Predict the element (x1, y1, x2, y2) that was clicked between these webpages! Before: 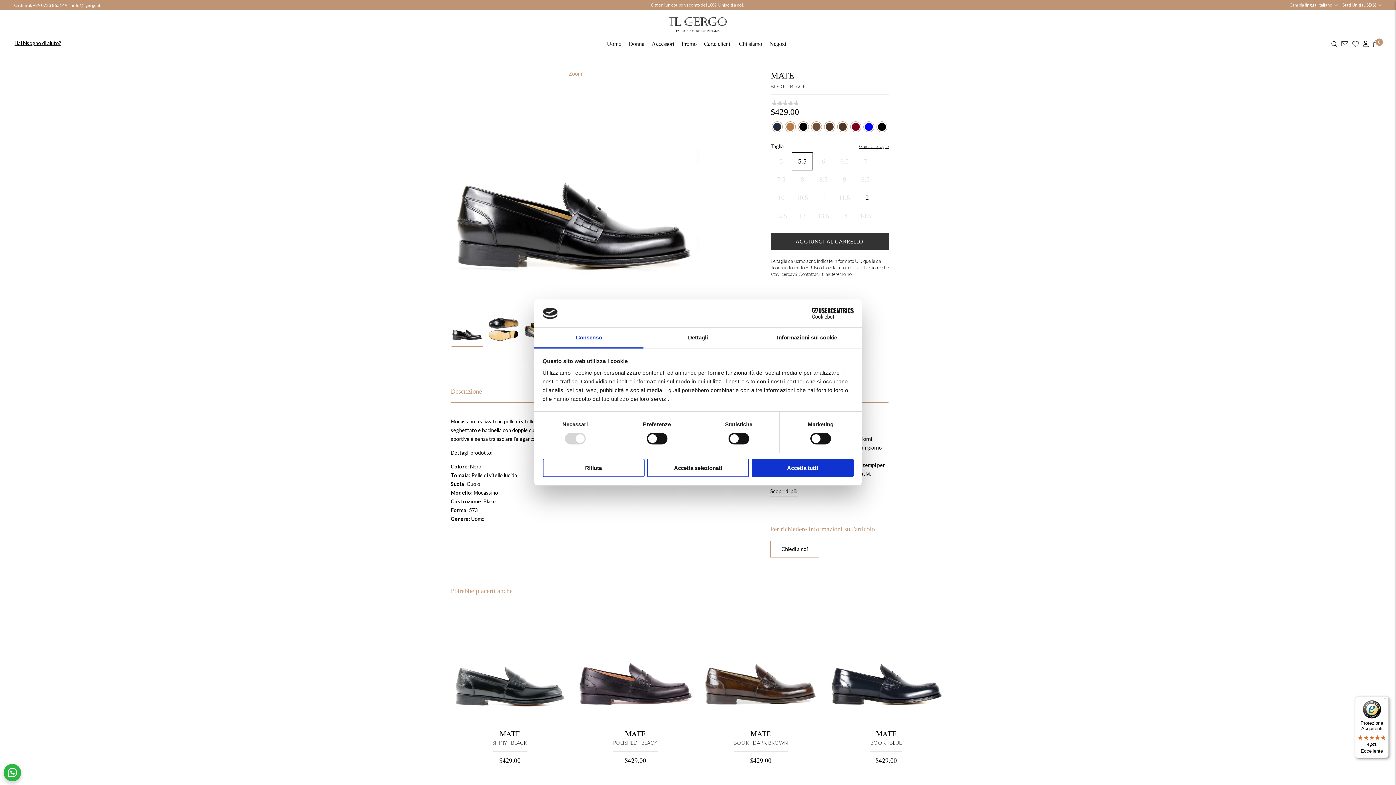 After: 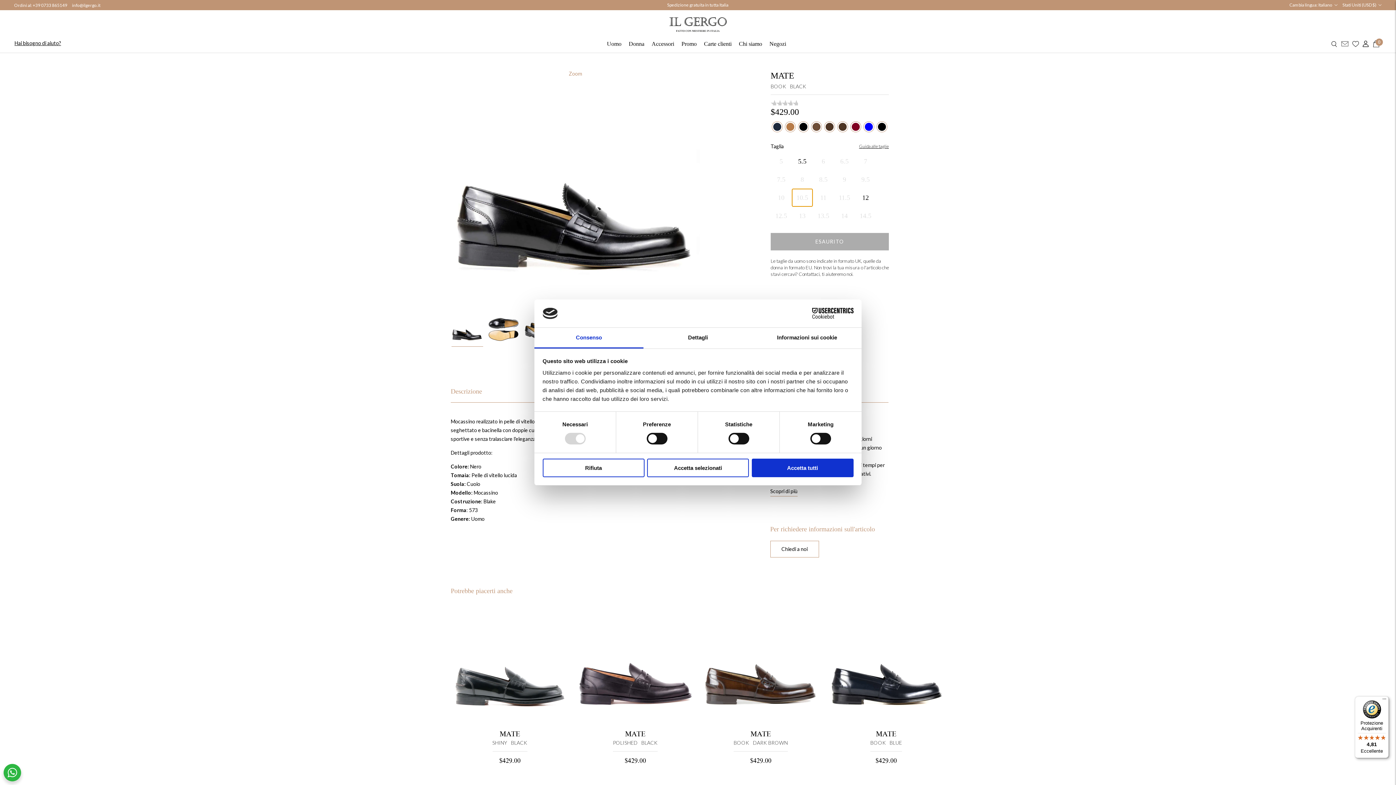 Action: label: 10.5 bbox: (791, 183, 813, 201)